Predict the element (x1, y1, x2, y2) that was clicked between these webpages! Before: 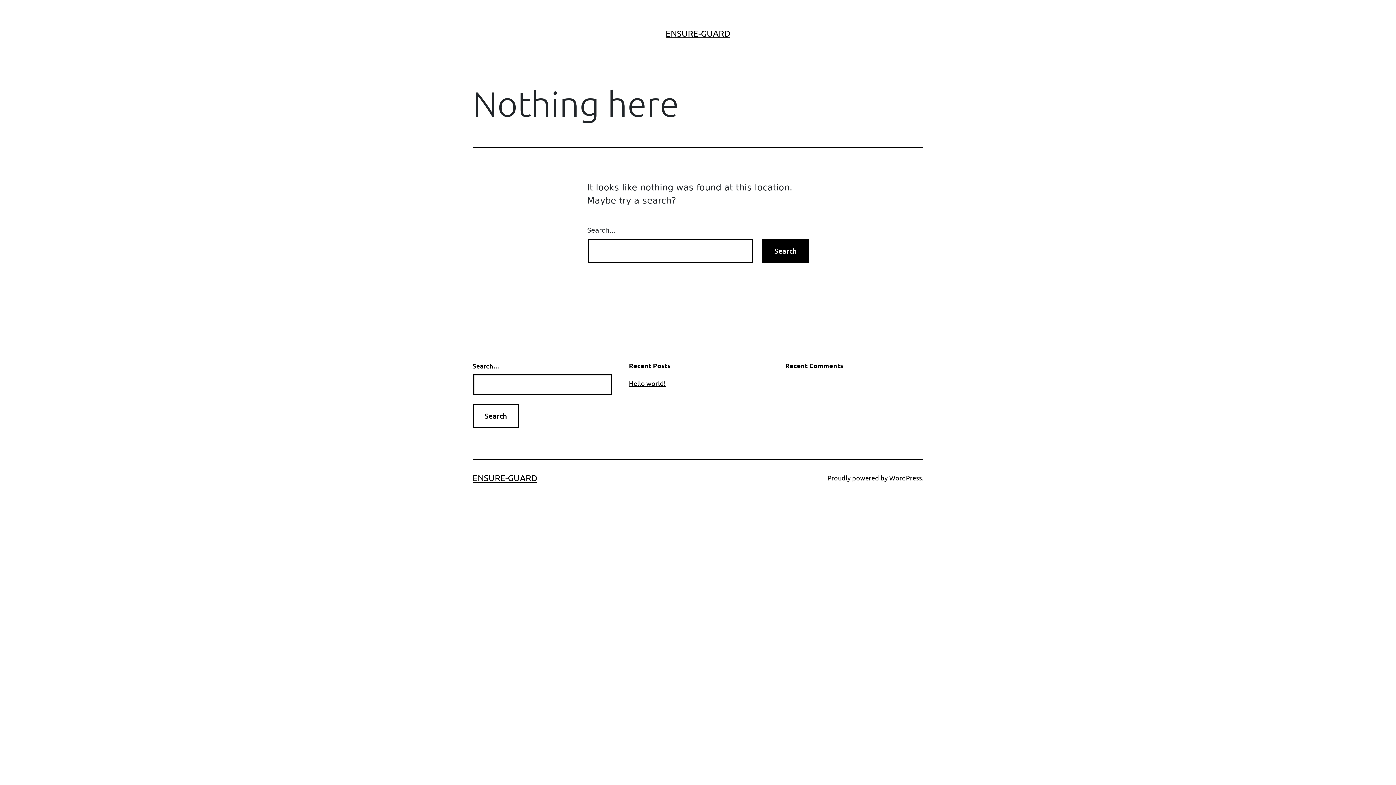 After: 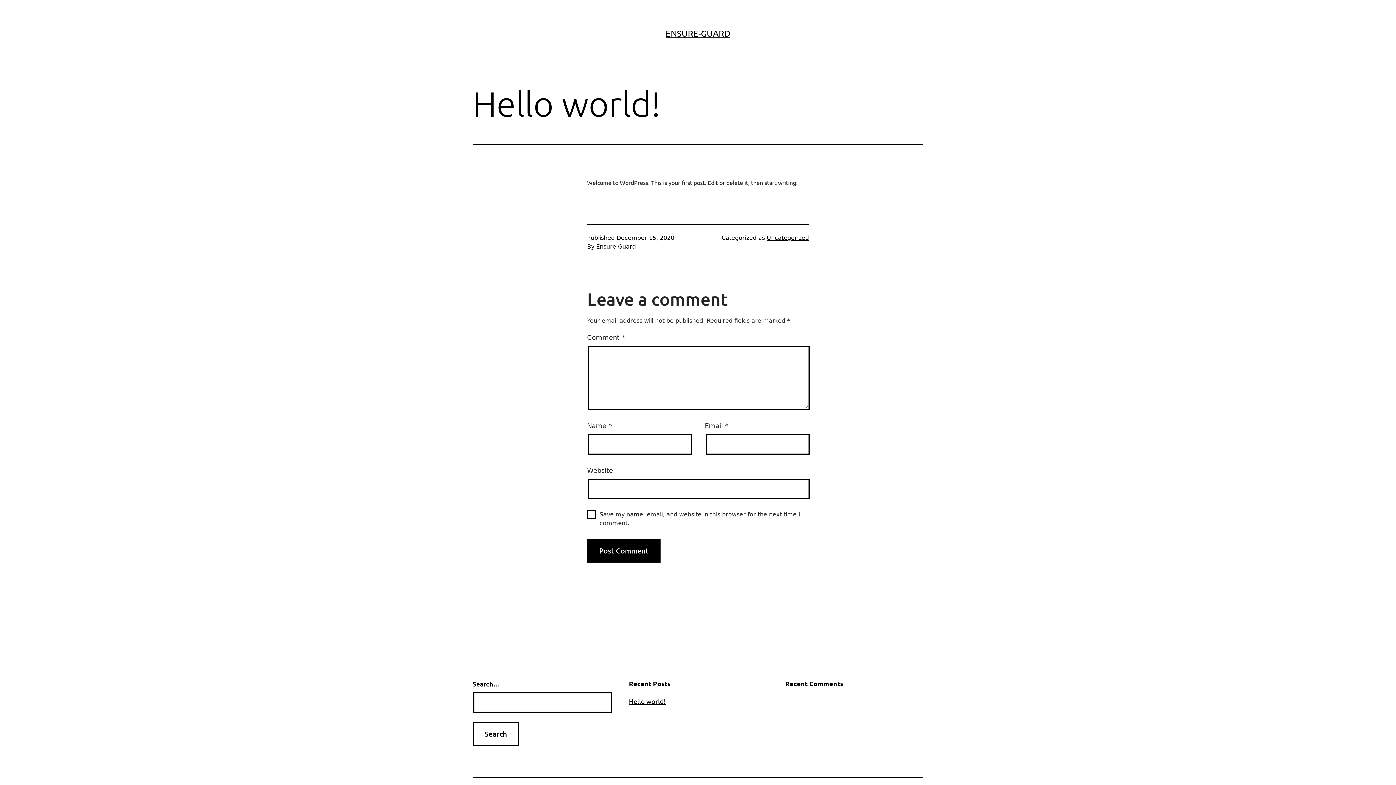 Action: label: Hello world! bbox: (629, 379, 665, 387)